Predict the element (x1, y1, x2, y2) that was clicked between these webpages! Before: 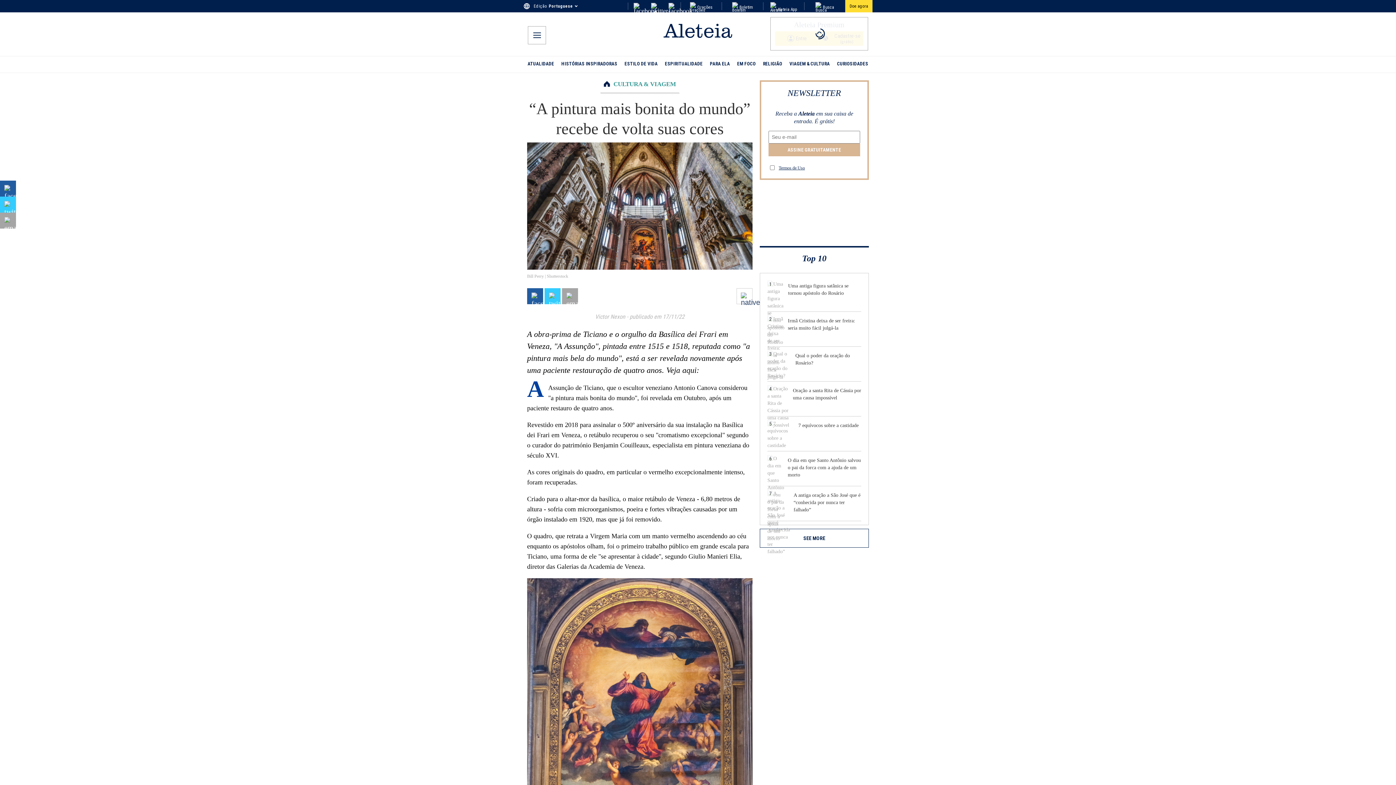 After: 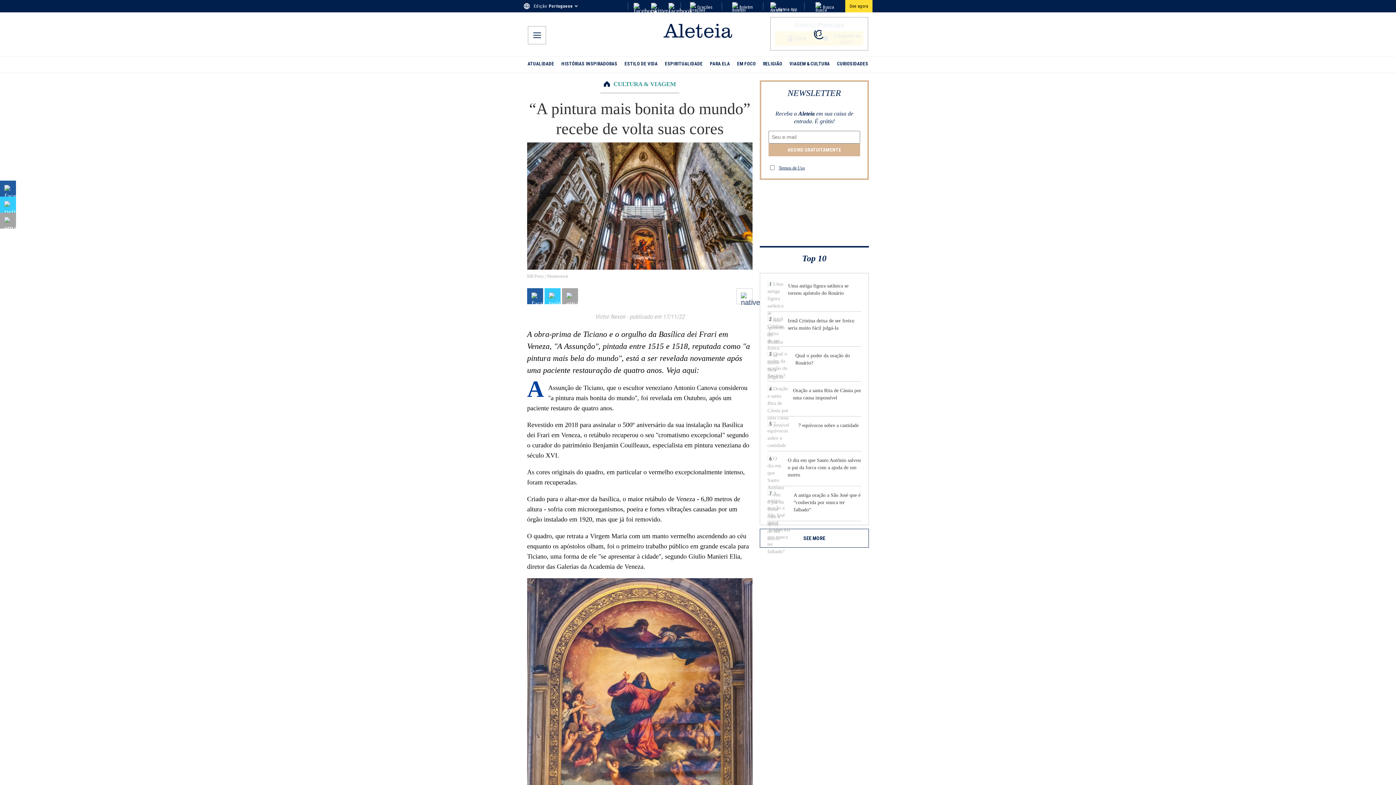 Action: label: Doe agora bbox: (845, 0, 872, 12)